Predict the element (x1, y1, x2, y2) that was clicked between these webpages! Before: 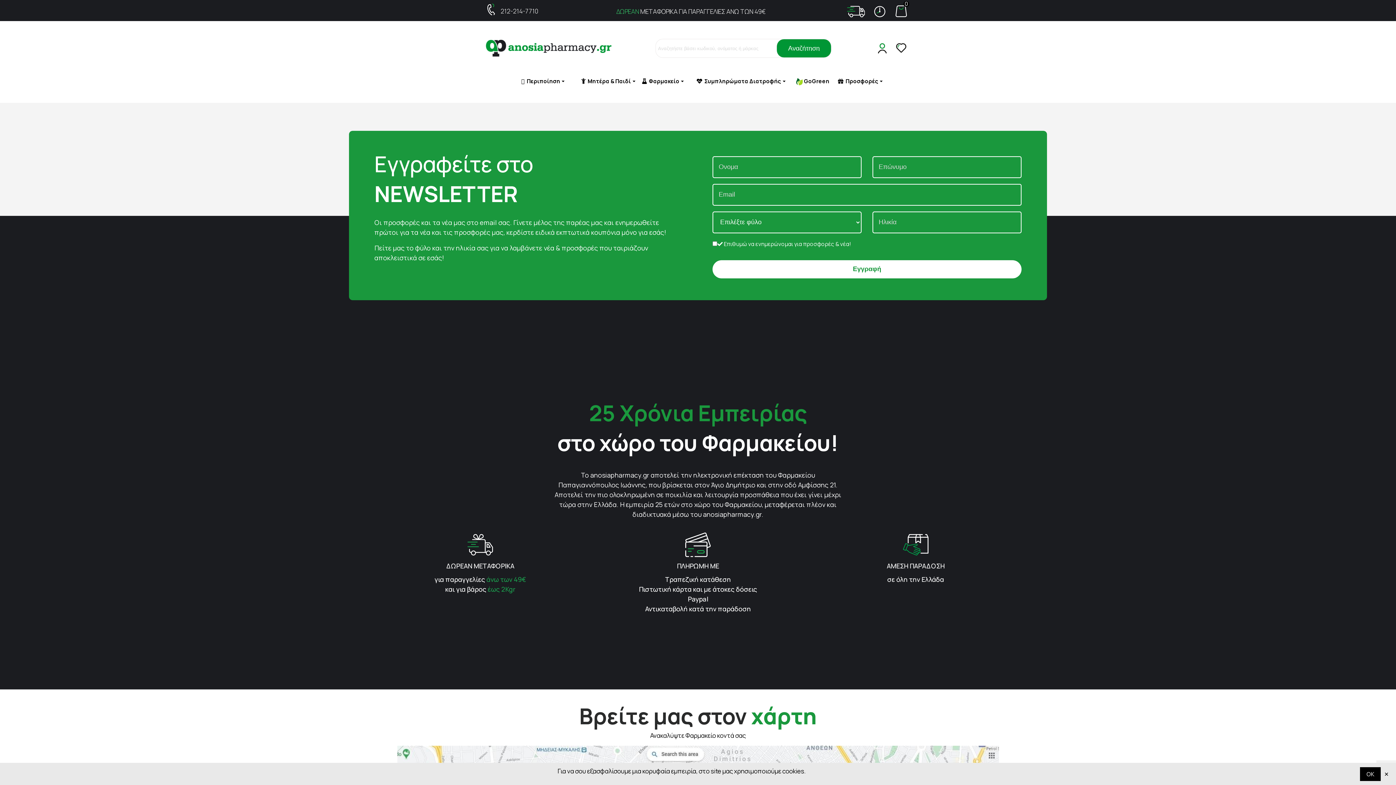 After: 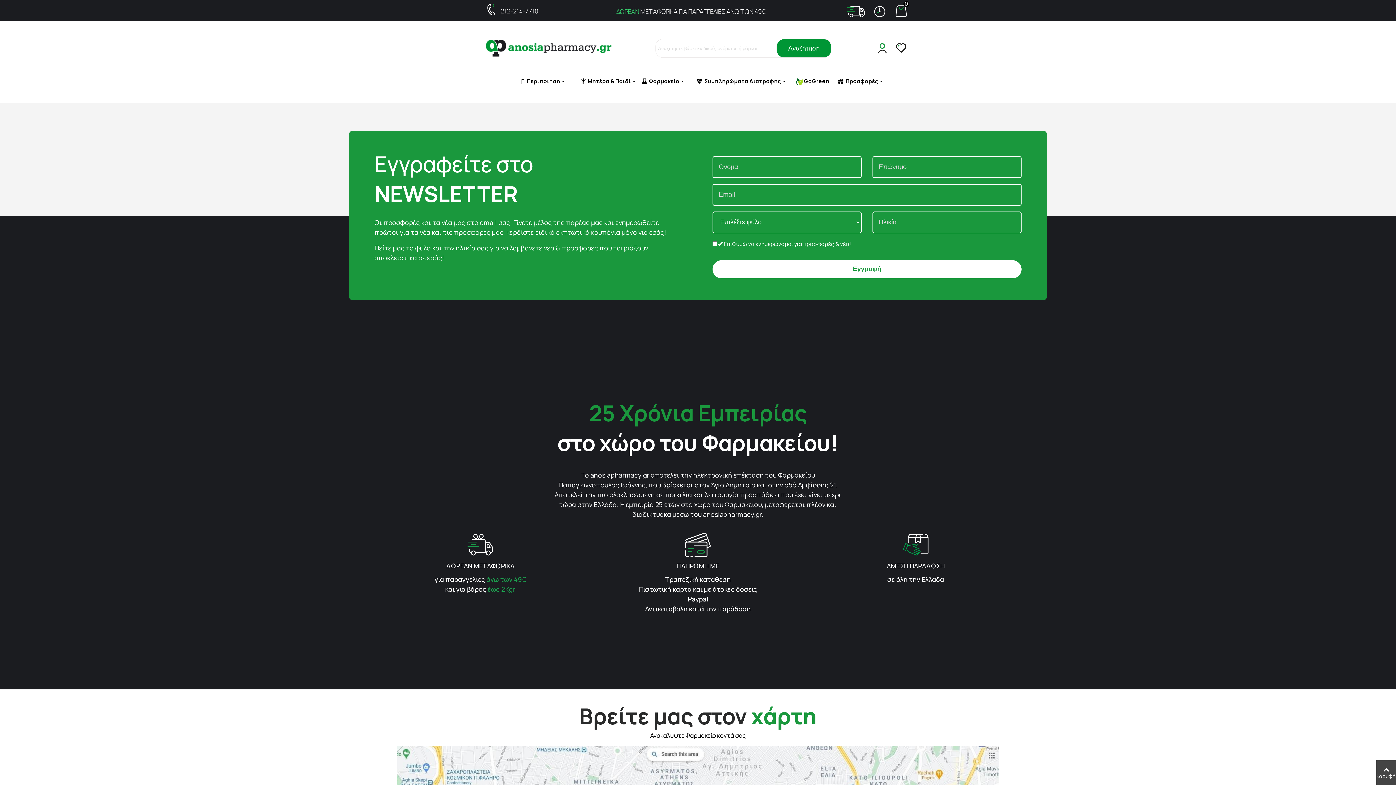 Action: label: Κλείστε bbox: (1384, 767, 1389, 780)